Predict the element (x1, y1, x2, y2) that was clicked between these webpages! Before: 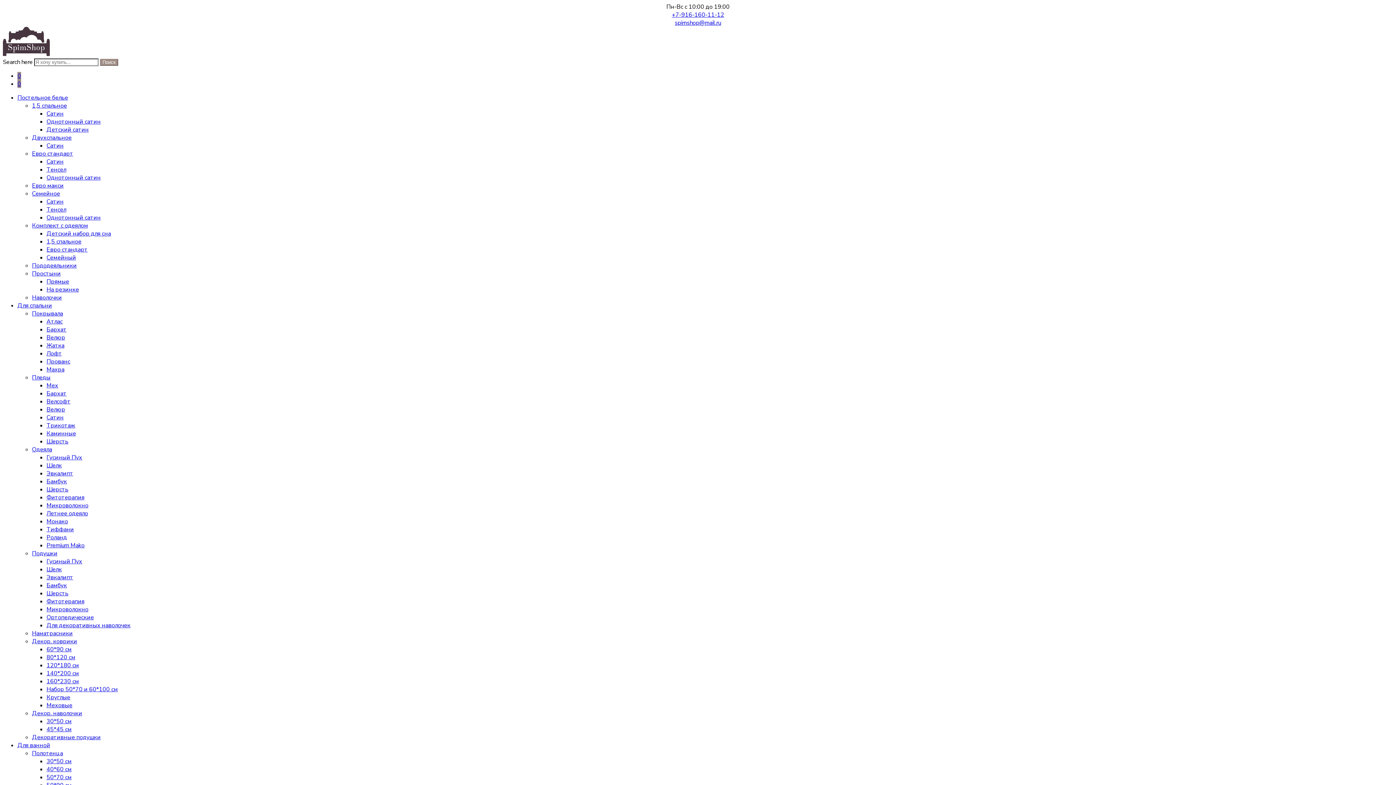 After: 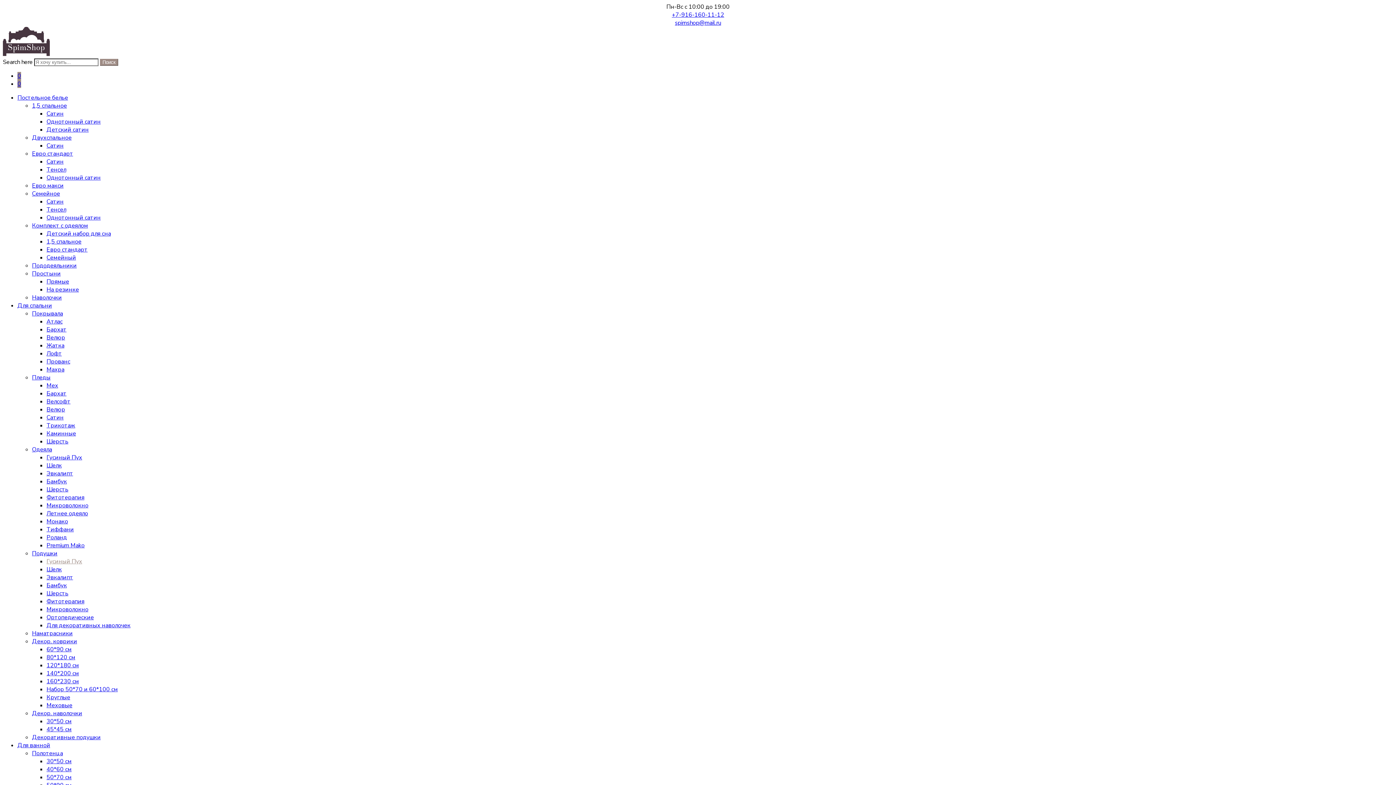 Action: label: Гусиный Пух bbox: (46, 557, 82, 565)